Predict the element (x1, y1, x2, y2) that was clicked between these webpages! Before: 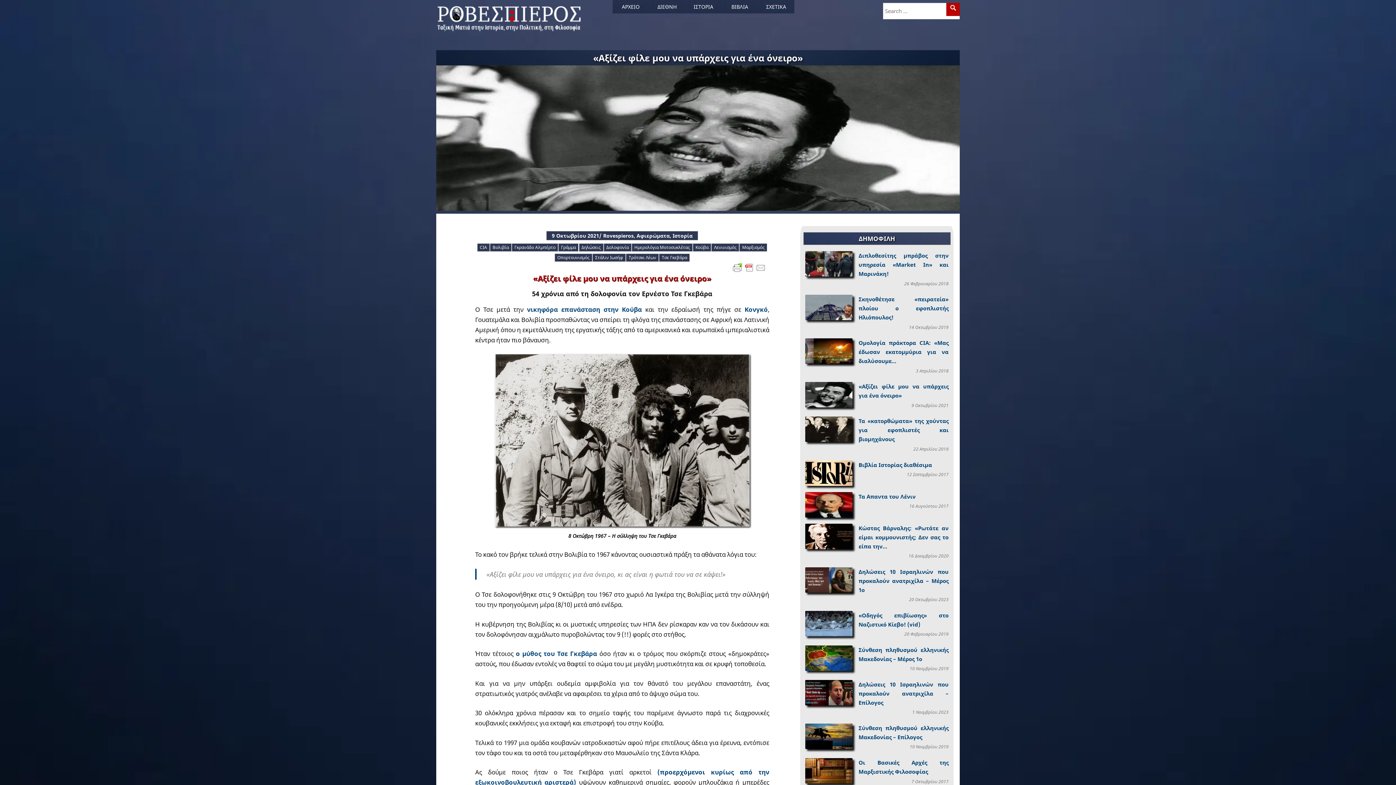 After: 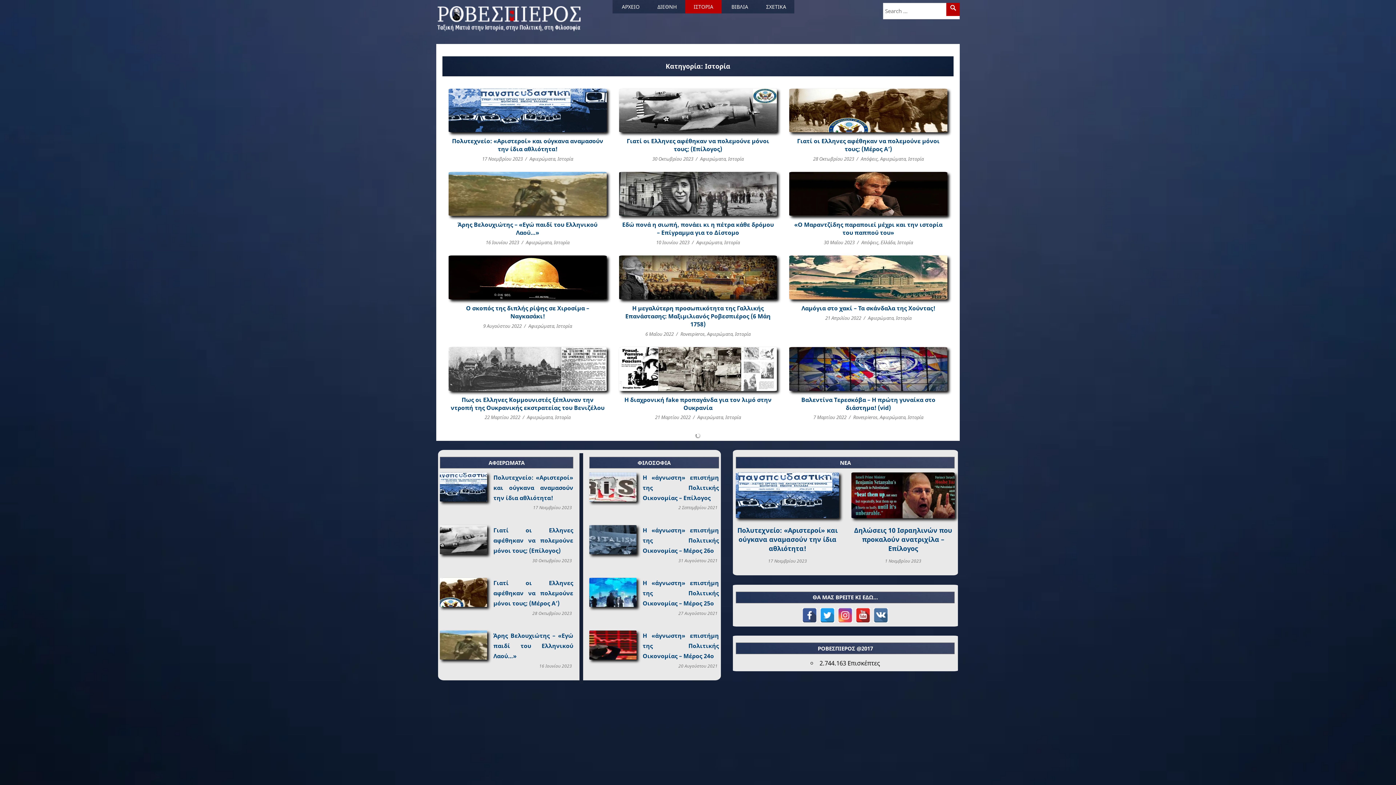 Action: label: ΙΣΤΟΡΙΑ bbox: (685, 0, 721, 13)